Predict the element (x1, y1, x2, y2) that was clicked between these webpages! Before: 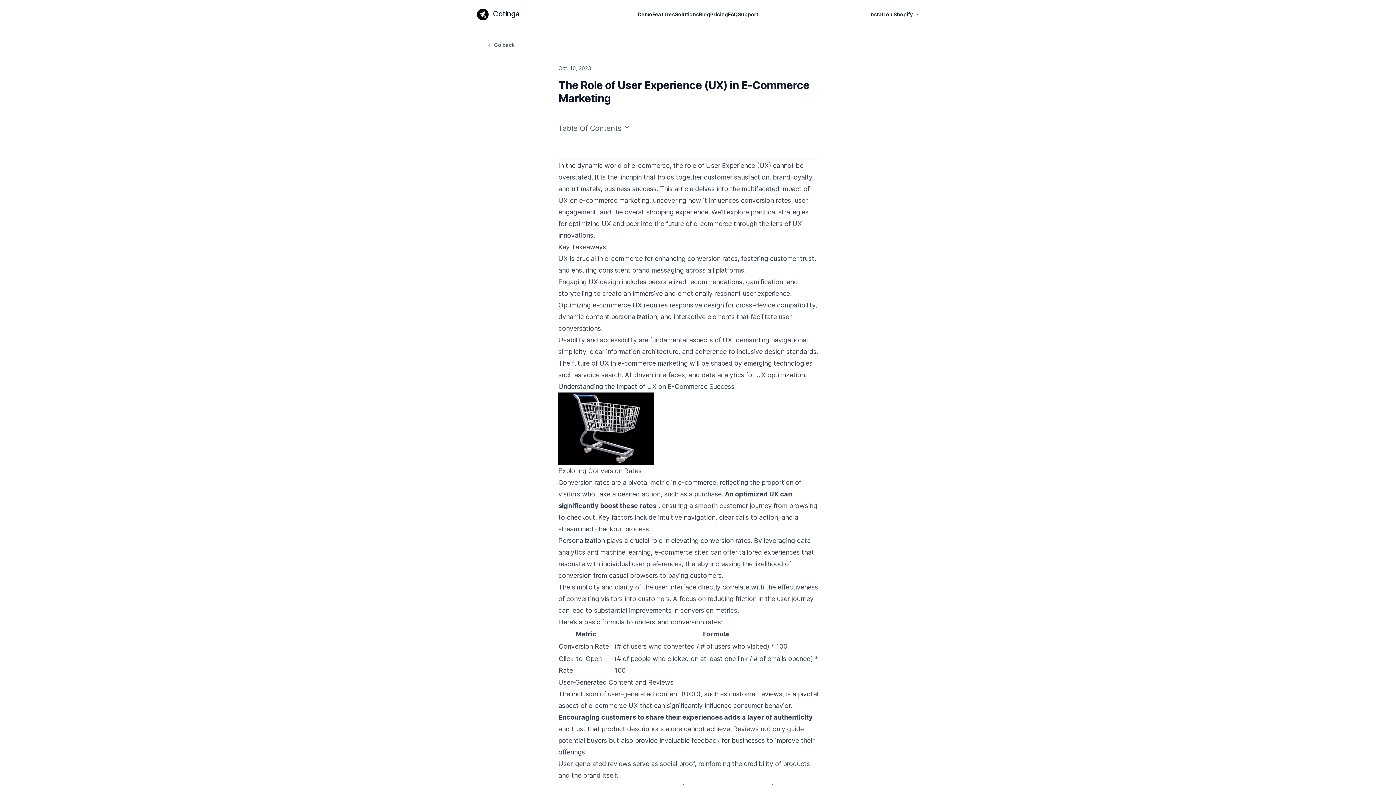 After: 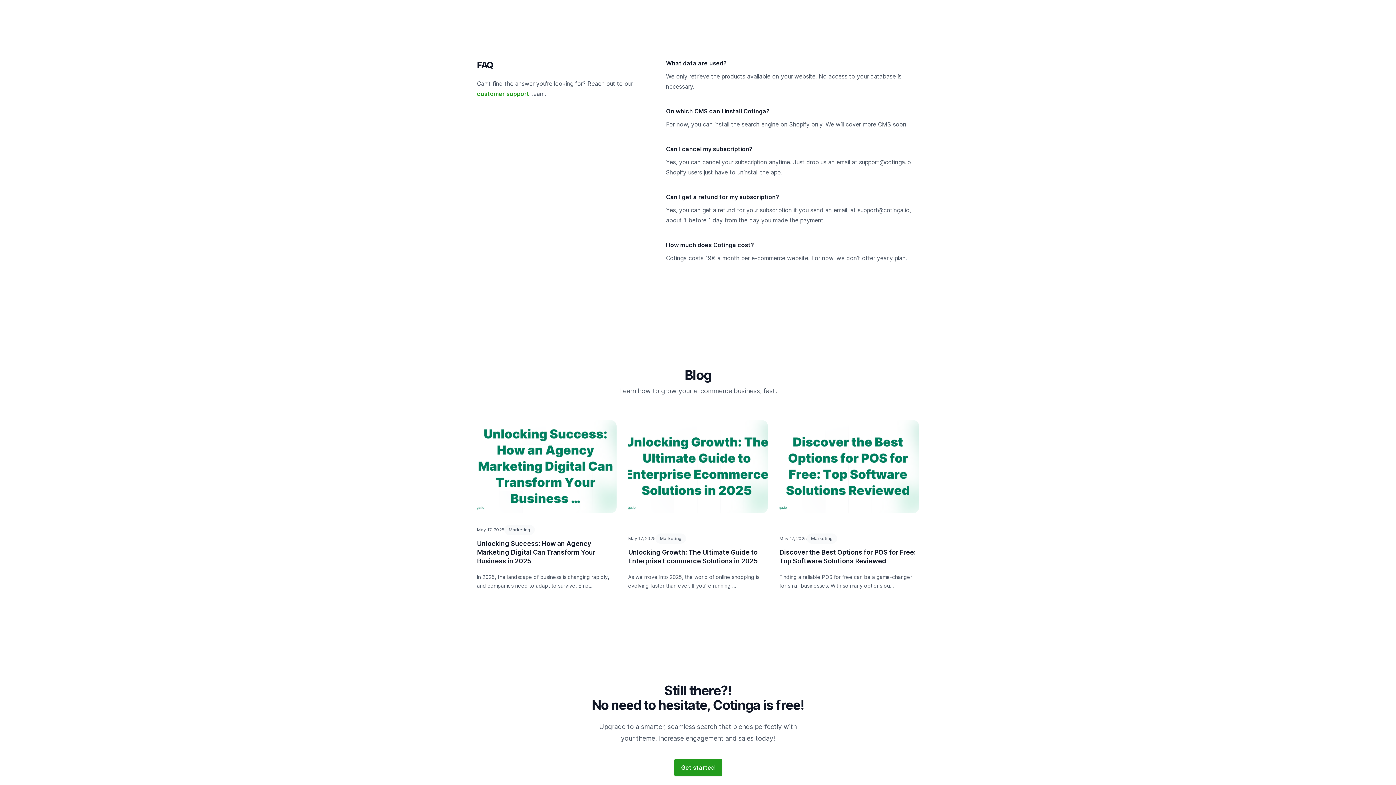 Action: bbox: (728, 10, 738, 18) label: FAQ